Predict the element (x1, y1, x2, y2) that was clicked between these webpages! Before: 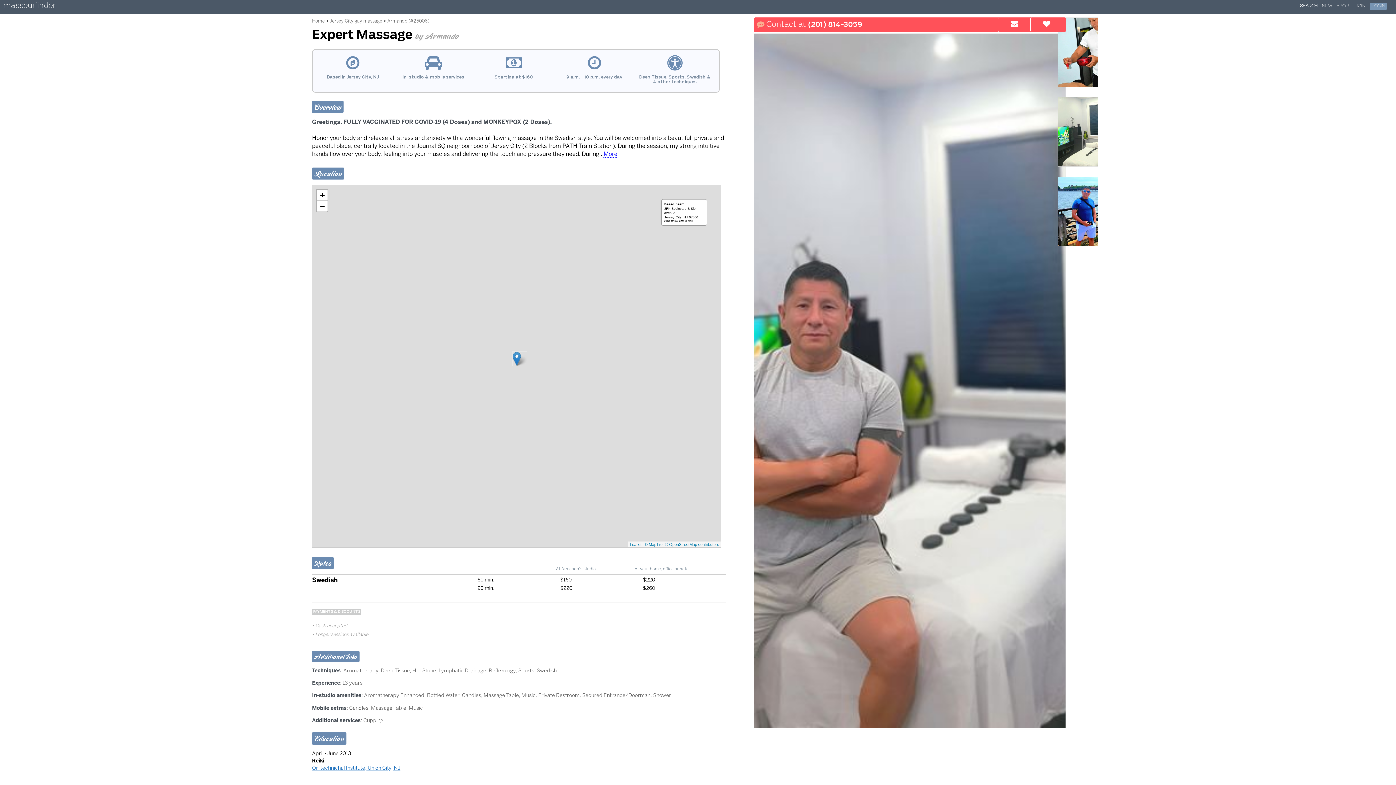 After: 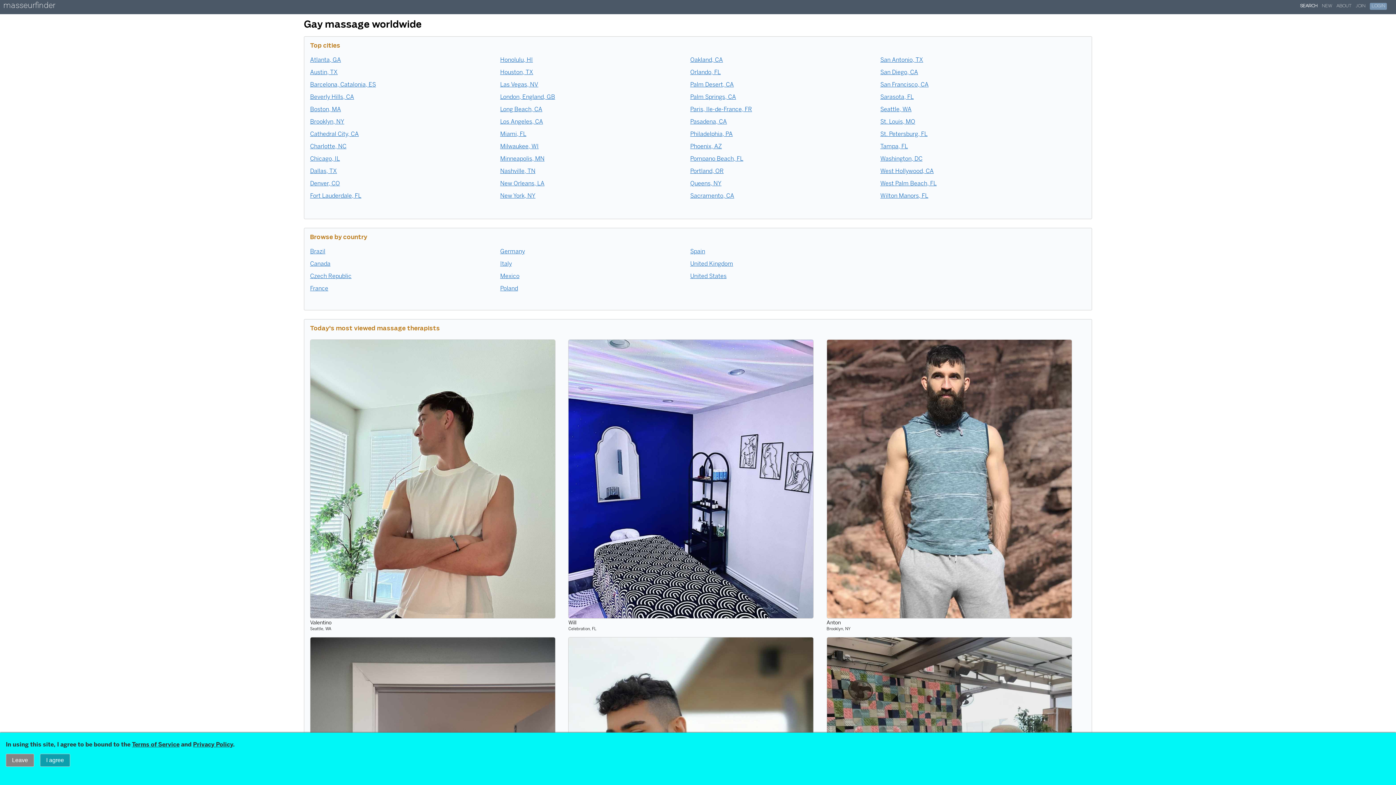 Action: bbox: (1300, 4, 1317, 8) label: SEARCH